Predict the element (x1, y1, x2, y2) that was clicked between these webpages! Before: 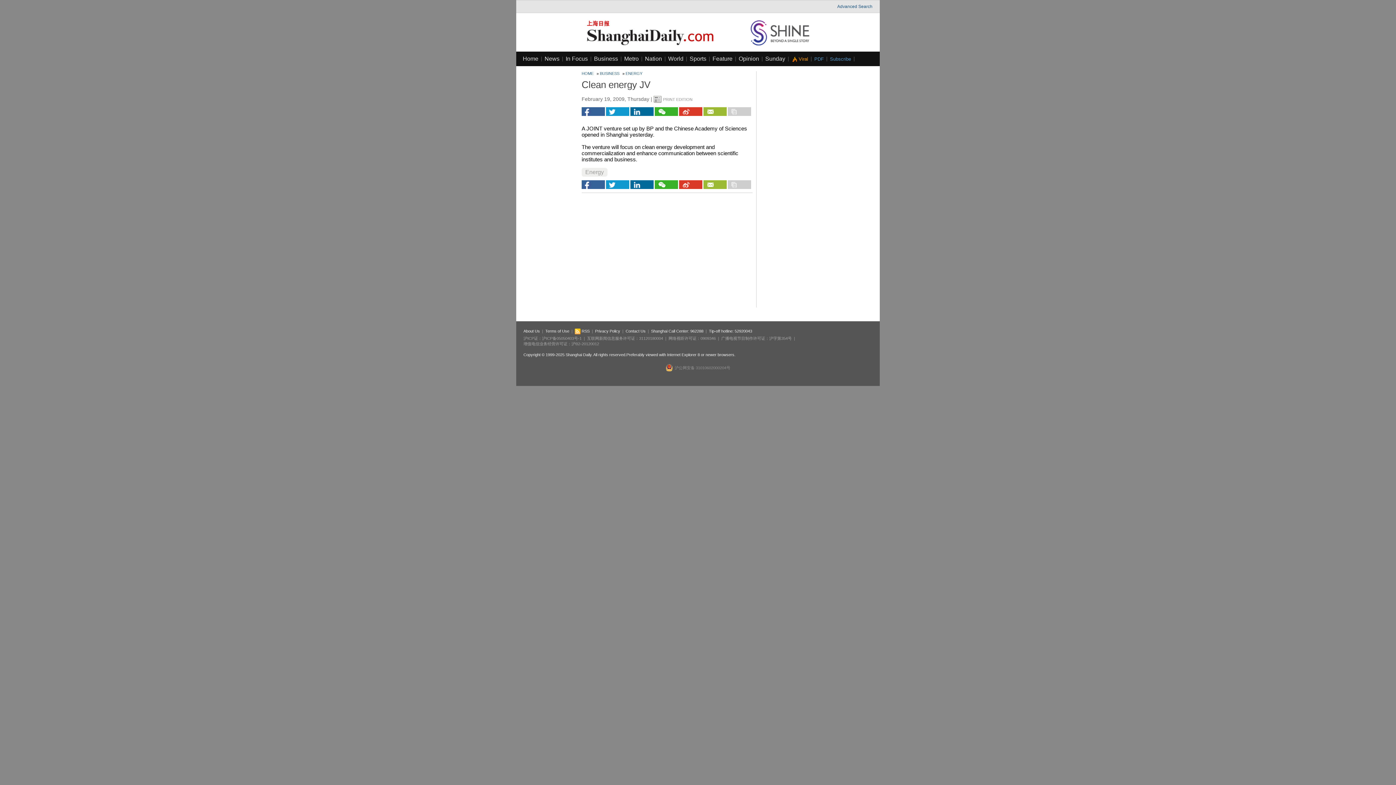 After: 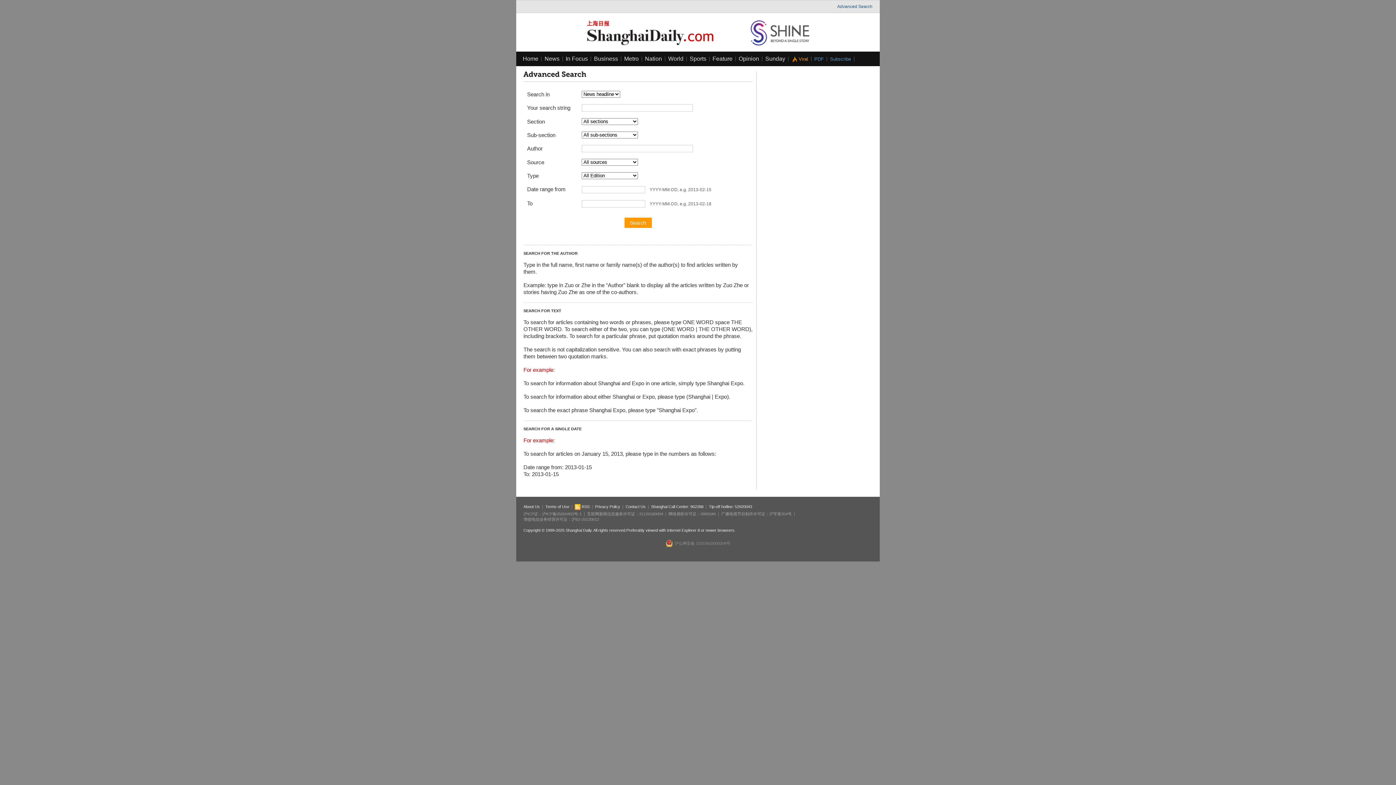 Action: label: Home bbox: (522, 55, 538, 61)